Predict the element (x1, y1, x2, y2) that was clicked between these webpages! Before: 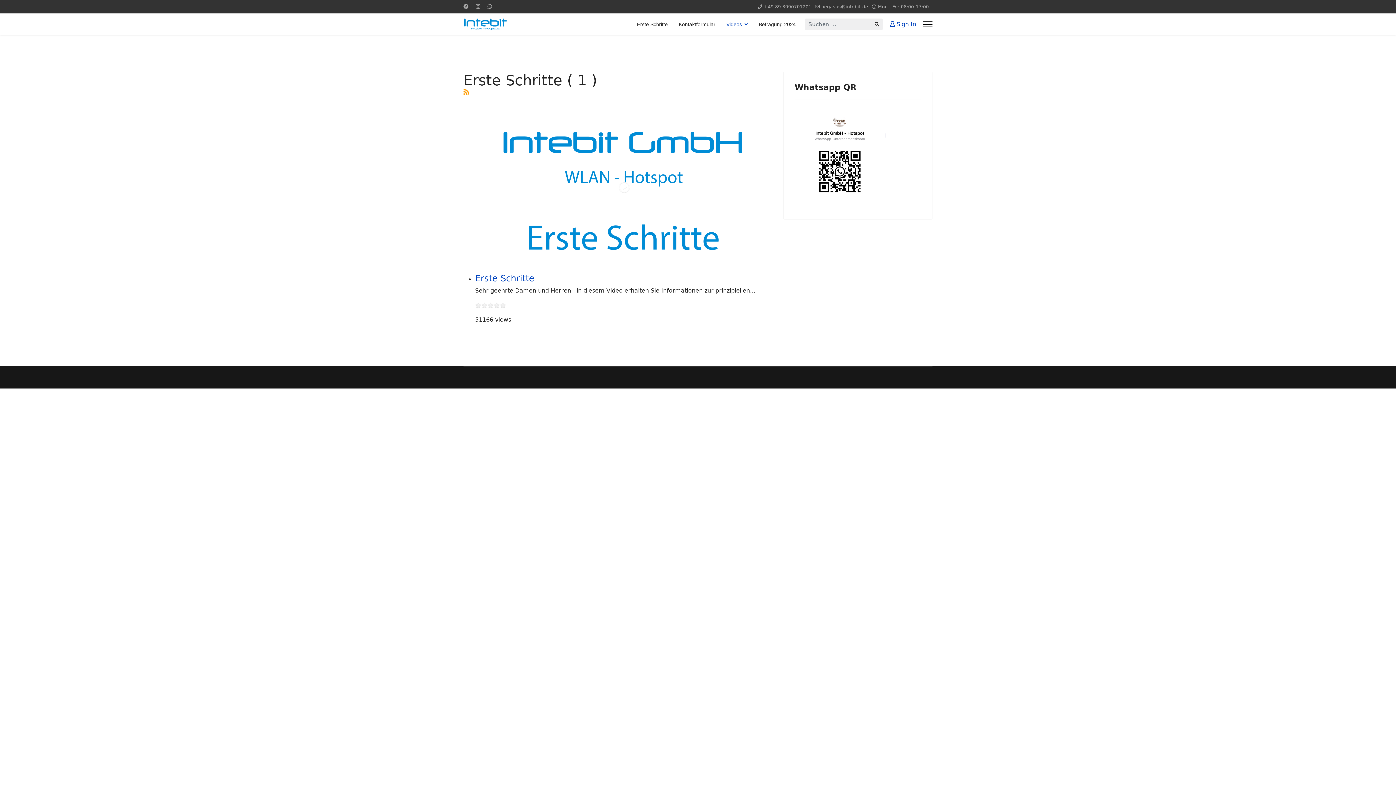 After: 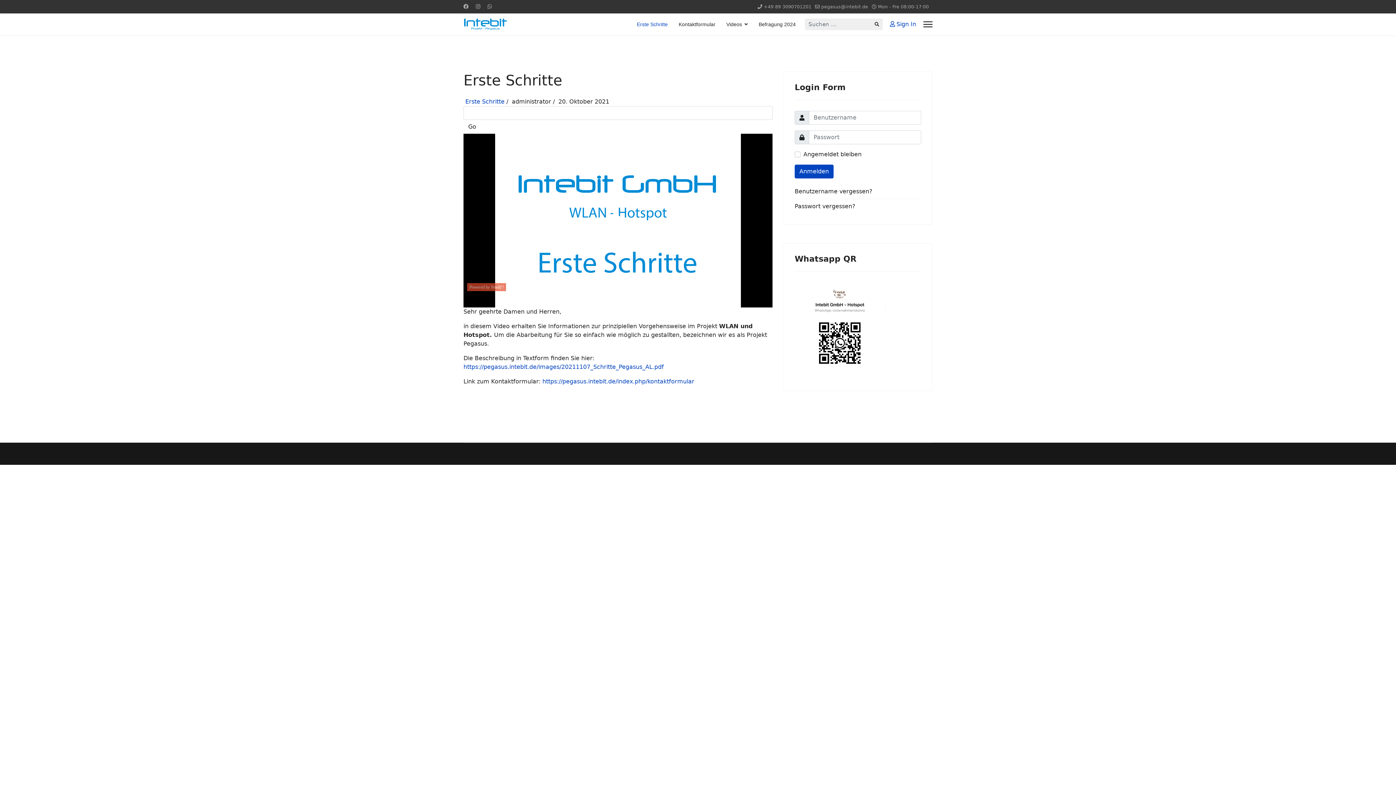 Action: bbox: (463, 17, 507, 30)